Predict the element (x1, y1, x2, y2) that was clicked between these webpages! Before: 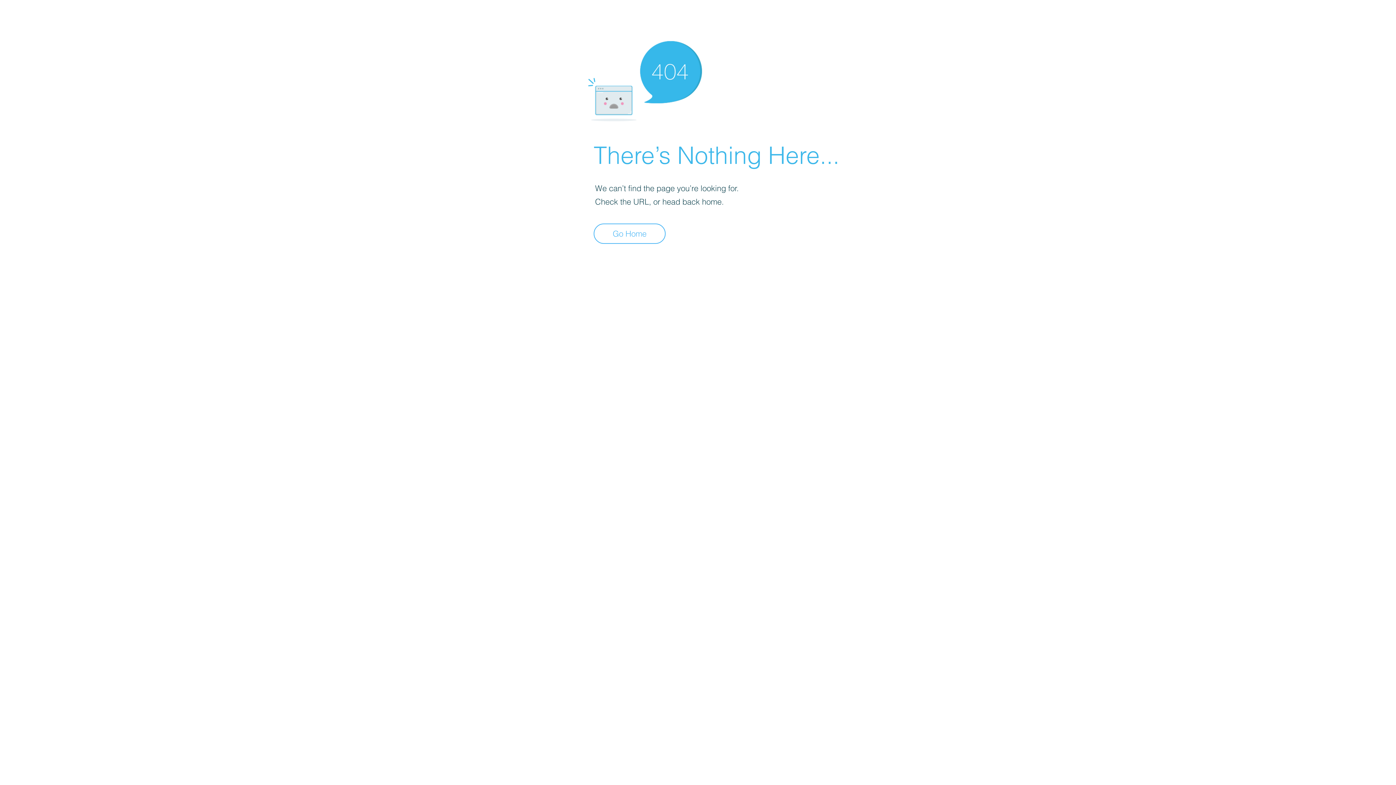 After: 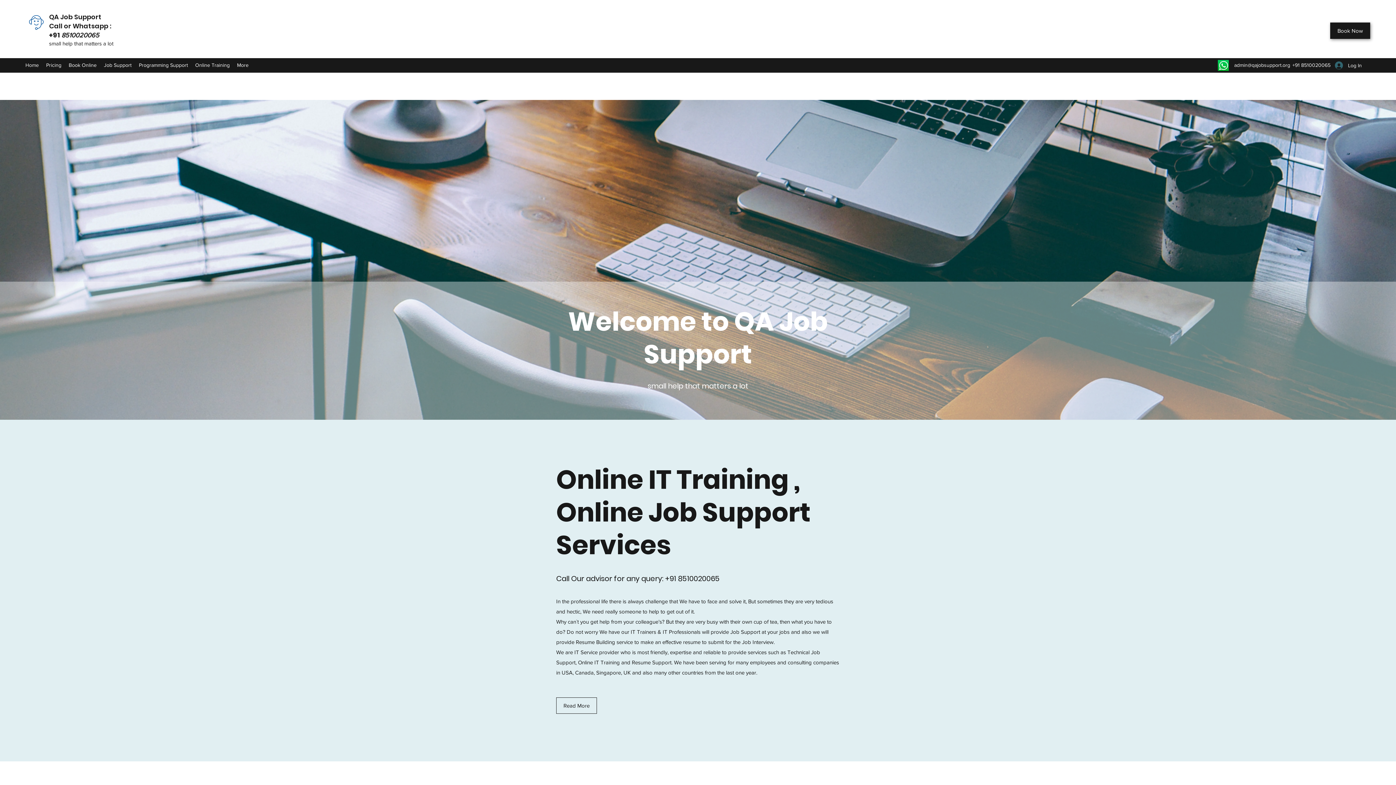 Action: label: Go Home bbox: (593, 223, 665, 244)